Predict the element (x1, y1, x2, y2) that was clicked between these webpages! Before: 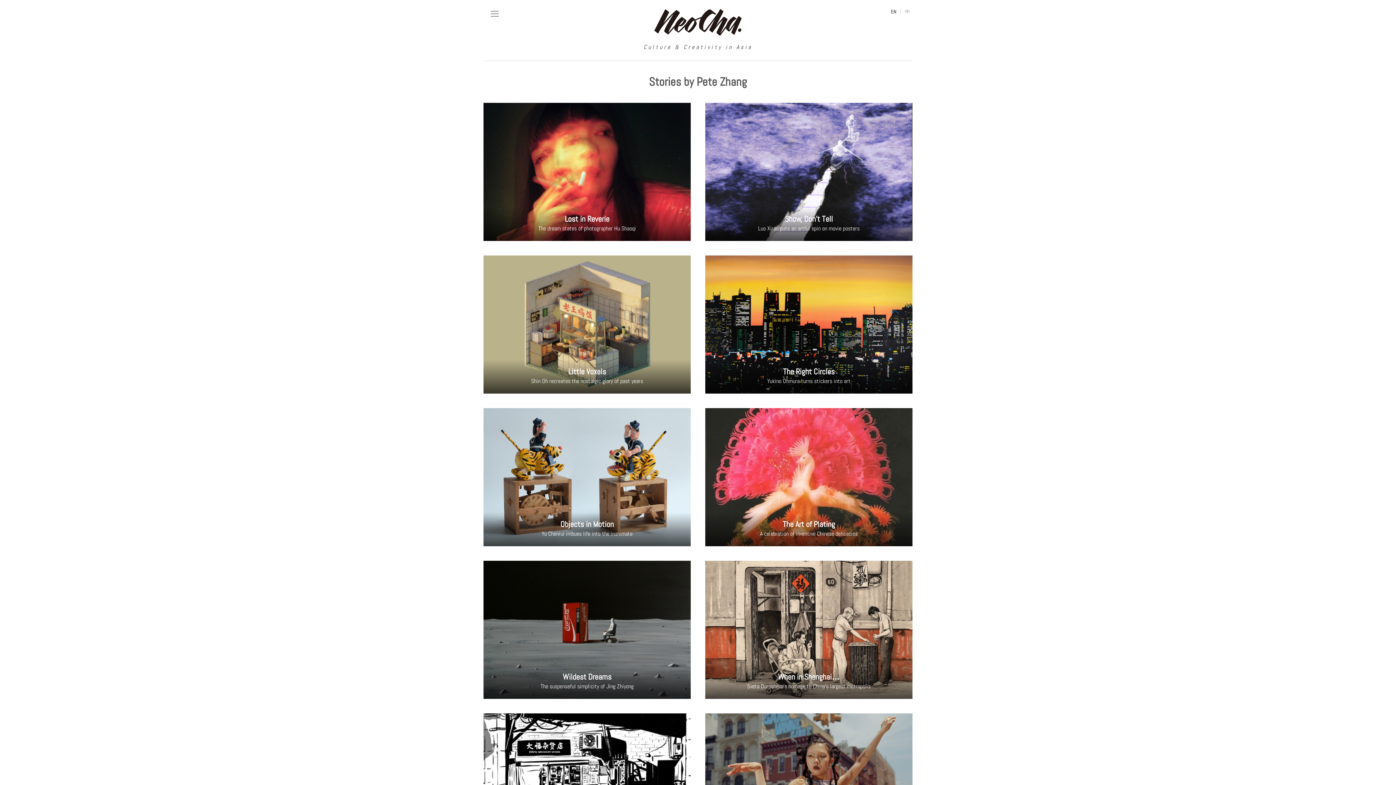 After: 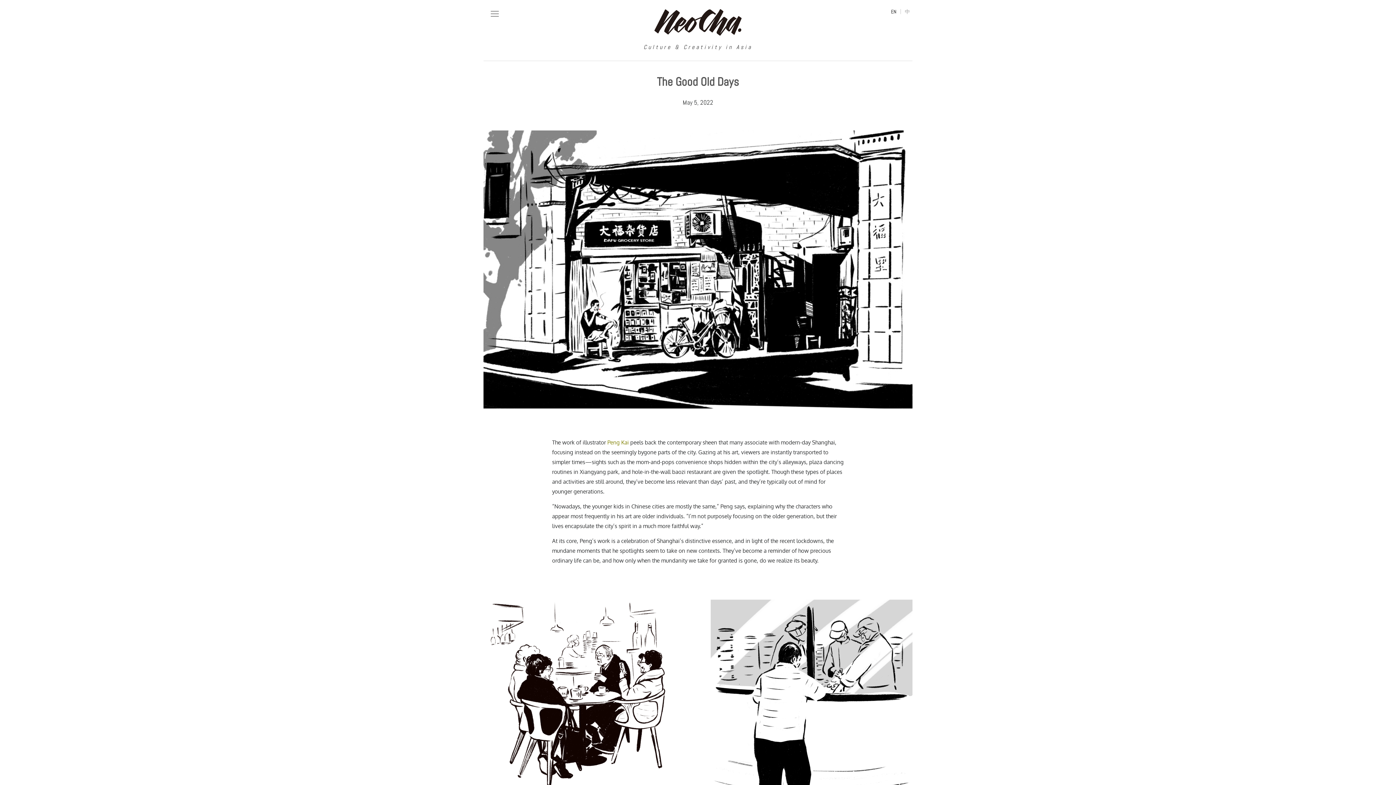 Action: bbox: (483, 713, 690, 851) label: The Good Old Days
Illustrator Peng Kai celebrates Shanghai's essence